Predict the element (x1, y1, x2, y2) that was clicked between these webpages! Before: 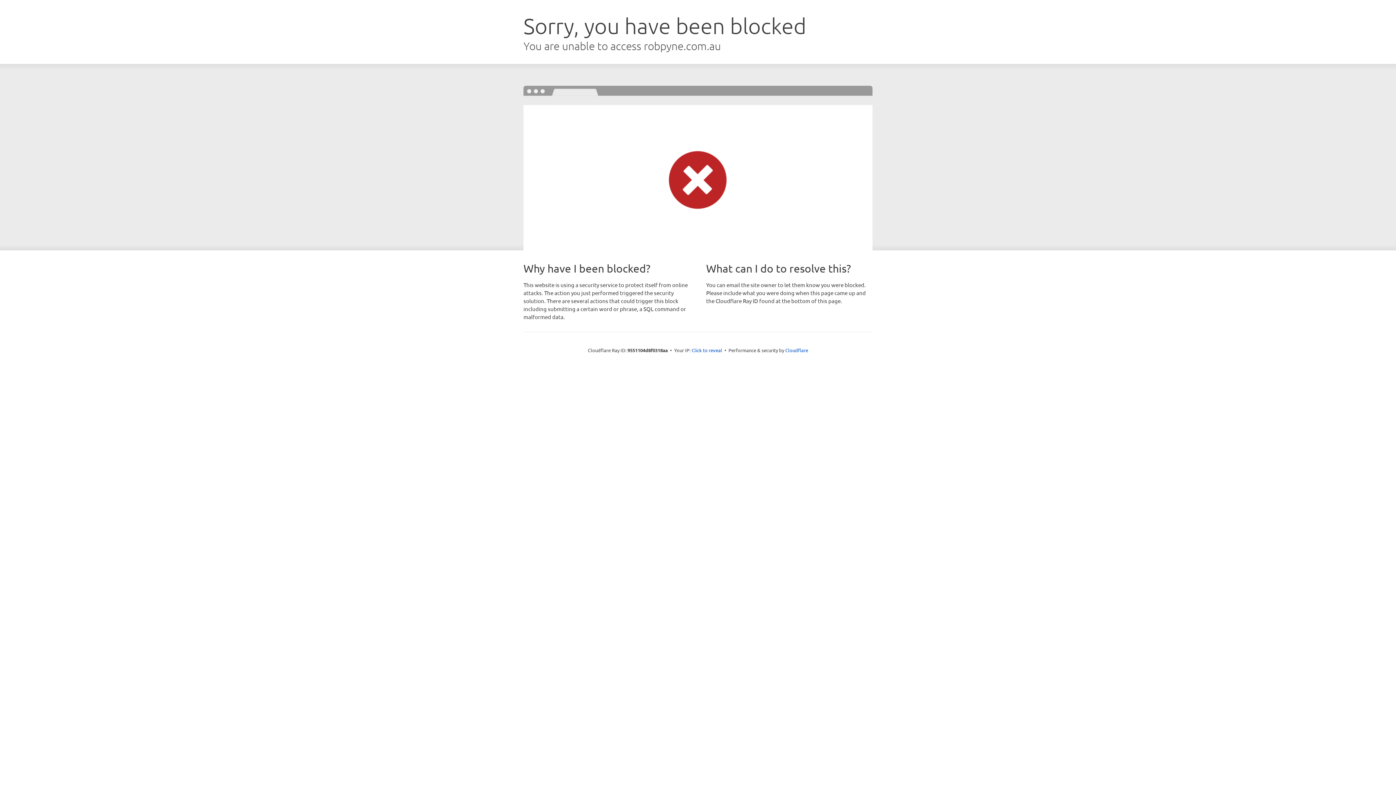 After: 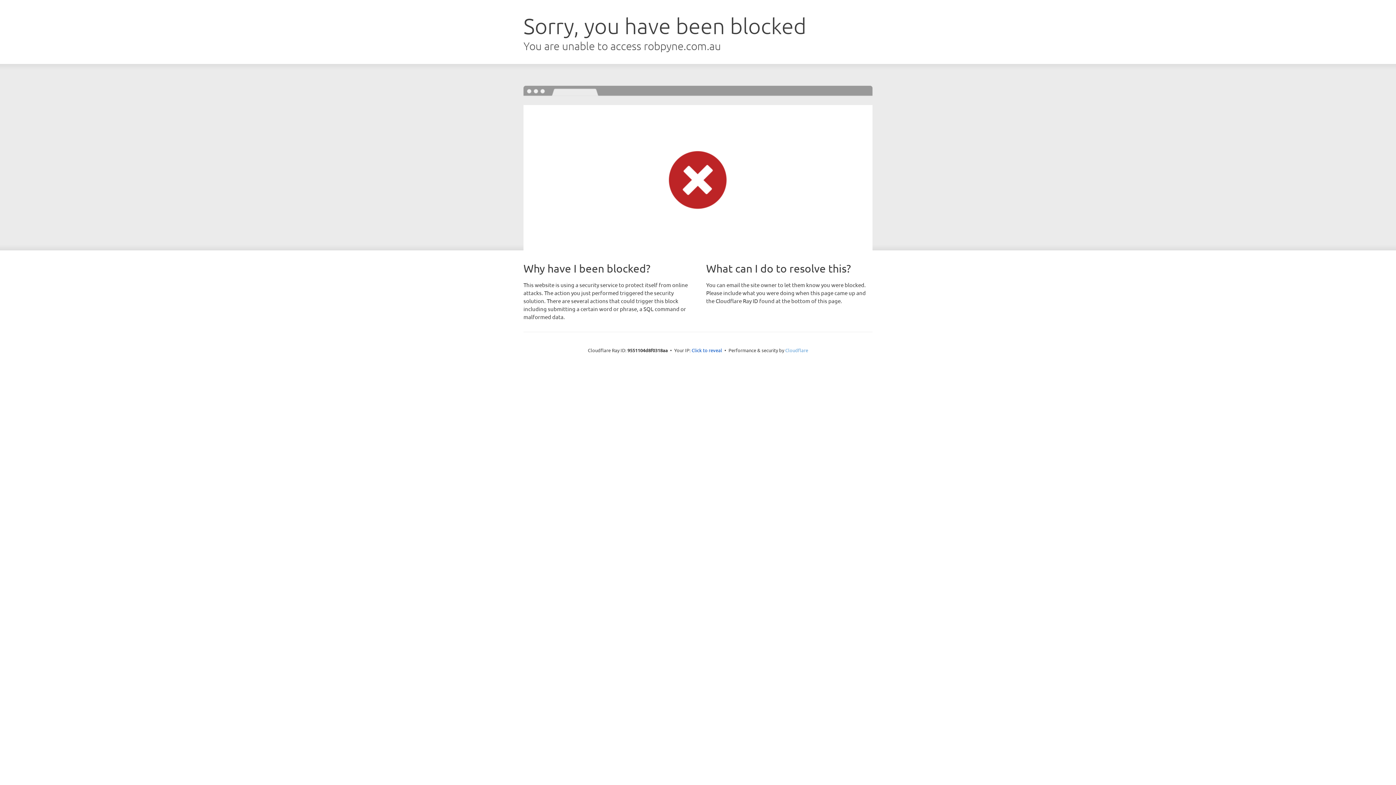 Action: bbox: (785, 347, 808, 353) label: Cloudflare